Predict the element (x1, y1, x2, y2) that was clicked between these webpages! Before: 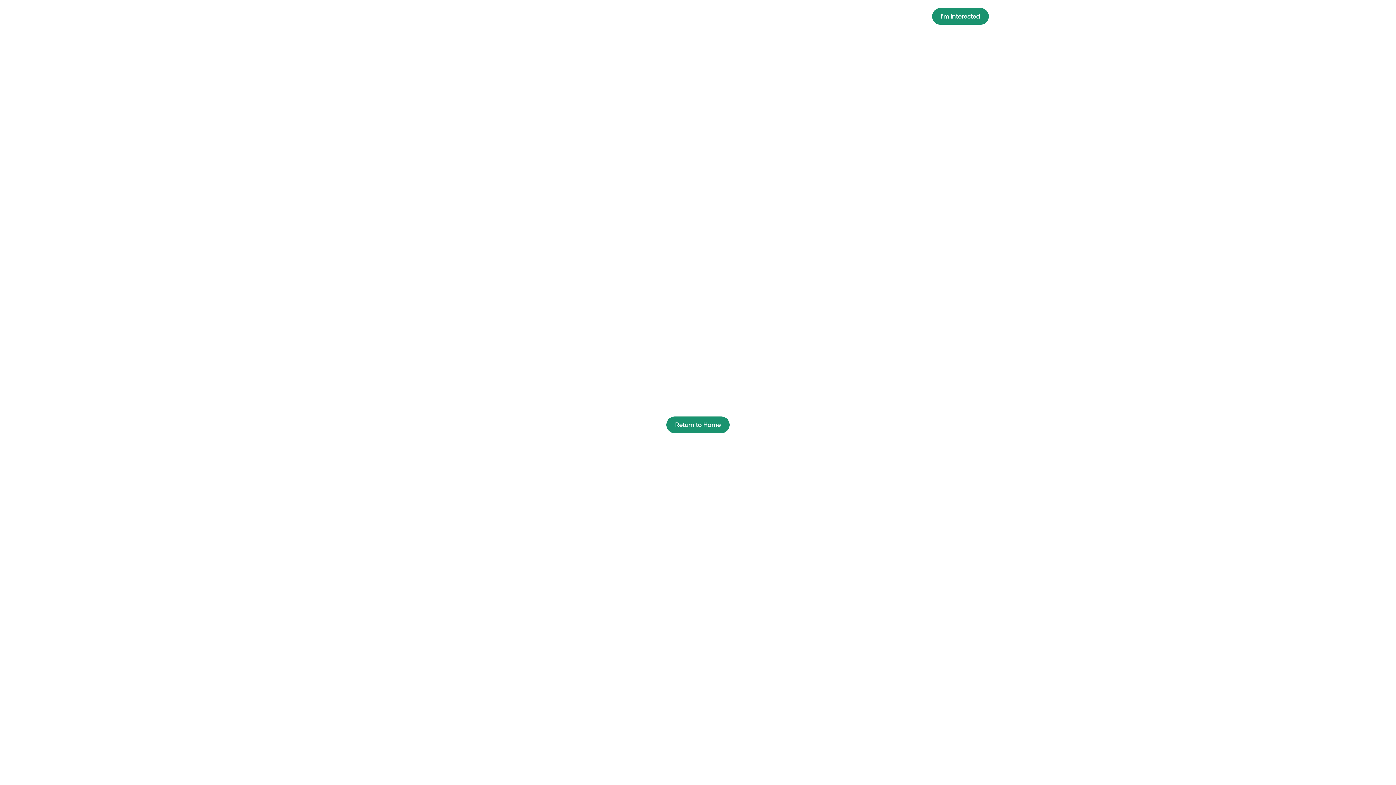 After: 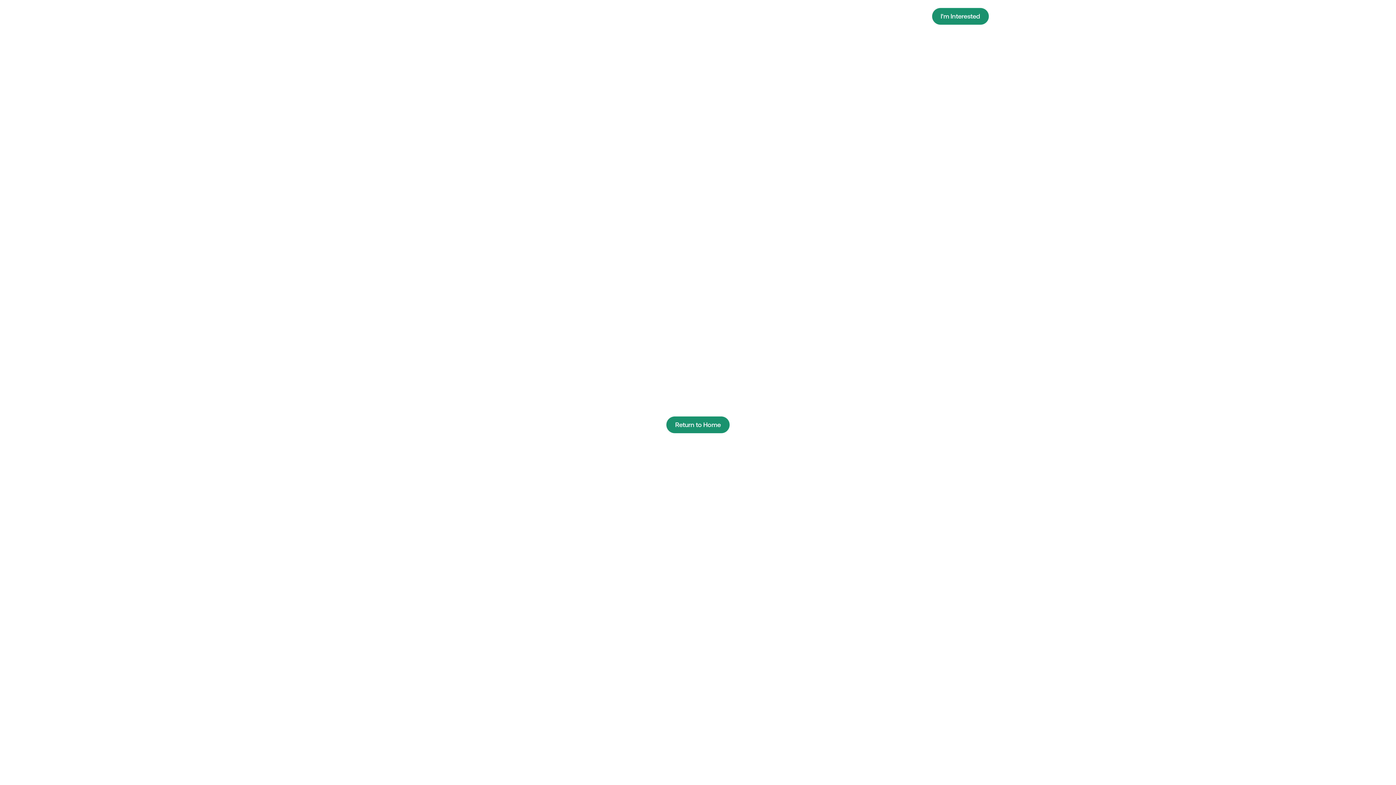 Action: label: 401(k) bbox: (696, 7, 718, 24)